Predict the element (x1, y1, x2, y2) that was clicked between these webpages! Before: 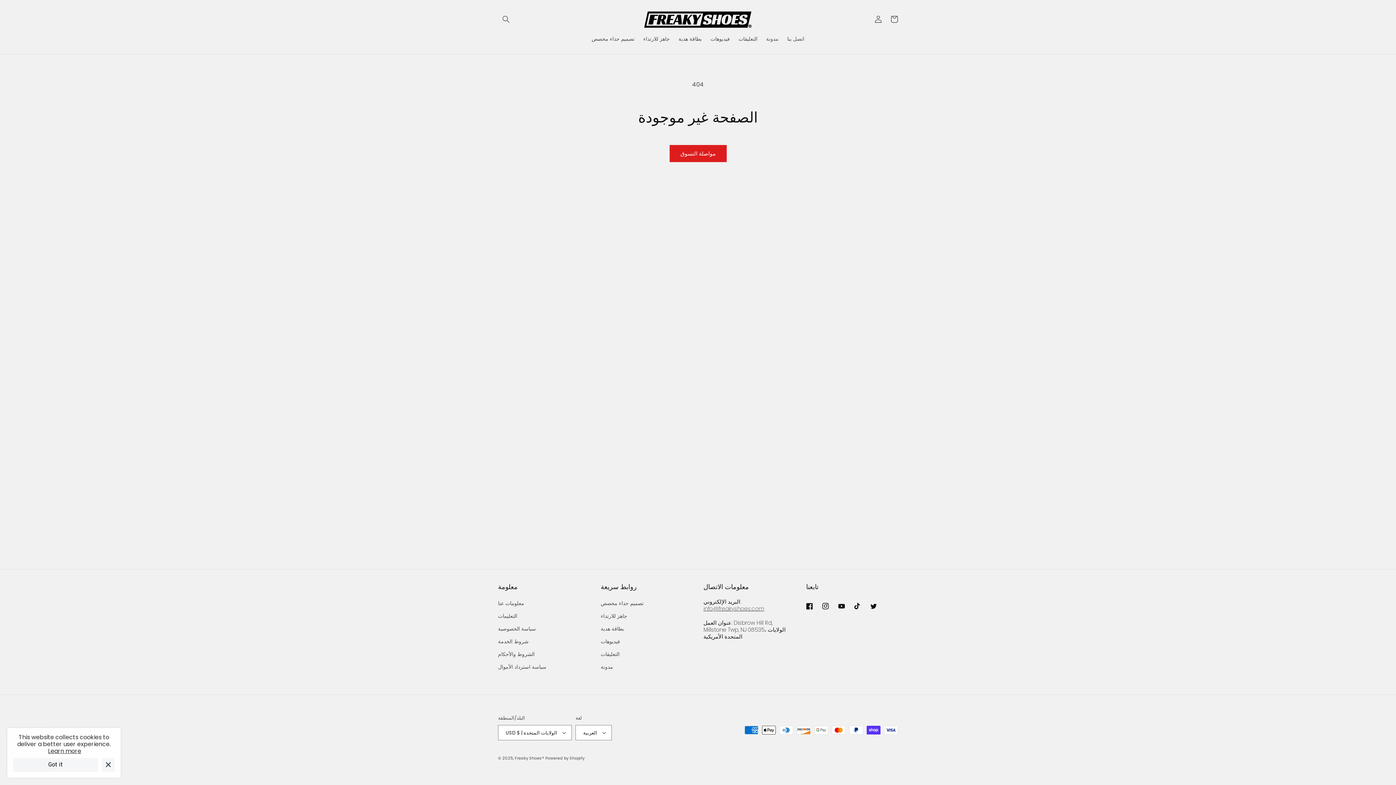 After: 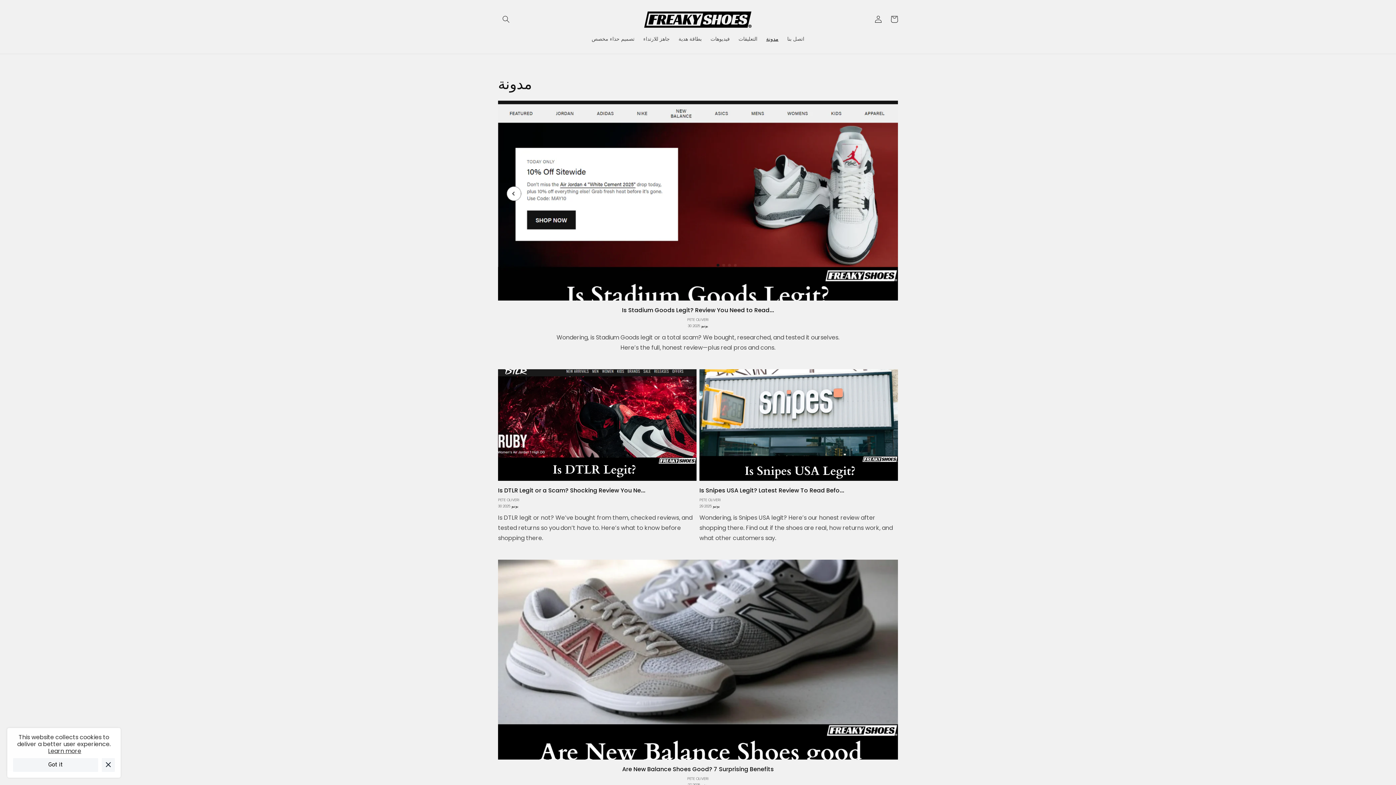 Action: bbox: (762, 31, 783, 46) label: مدونة